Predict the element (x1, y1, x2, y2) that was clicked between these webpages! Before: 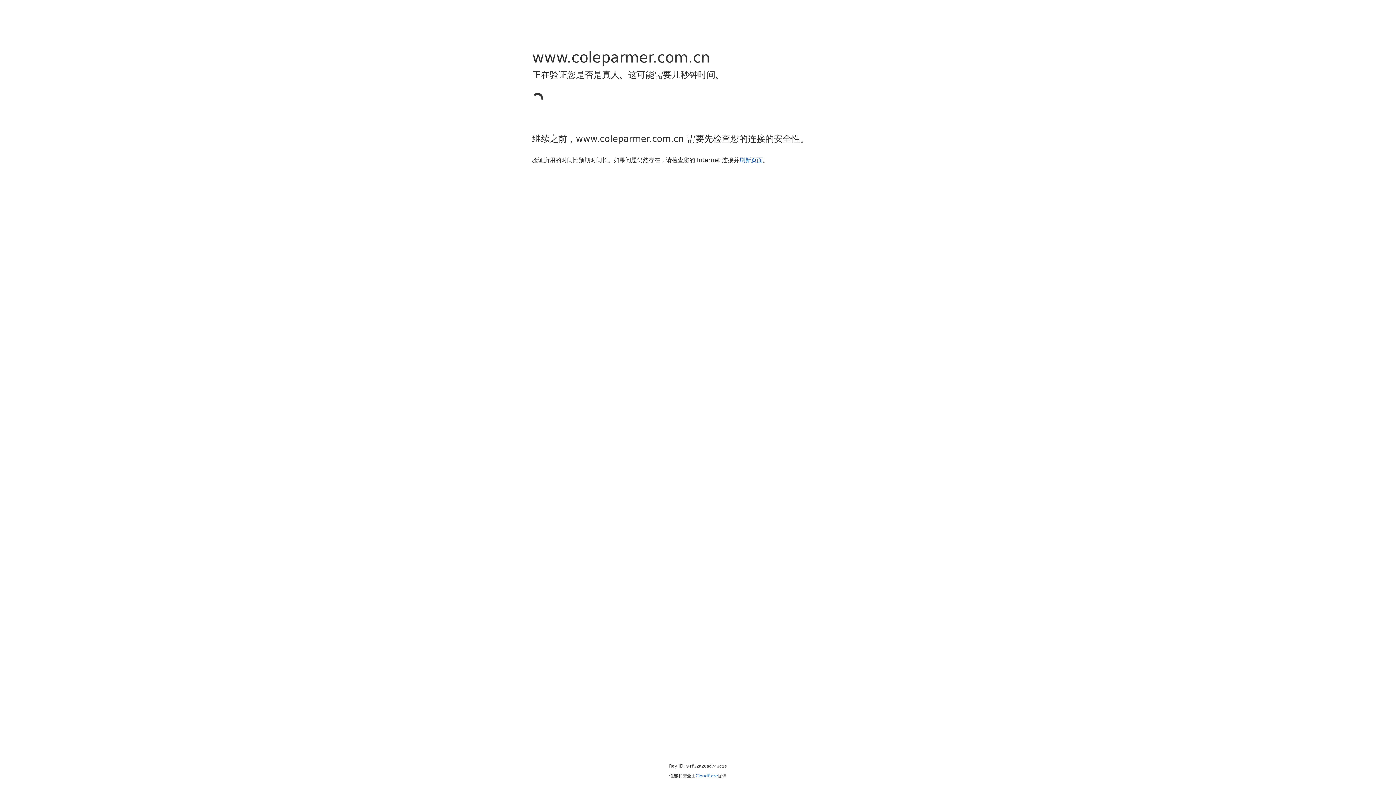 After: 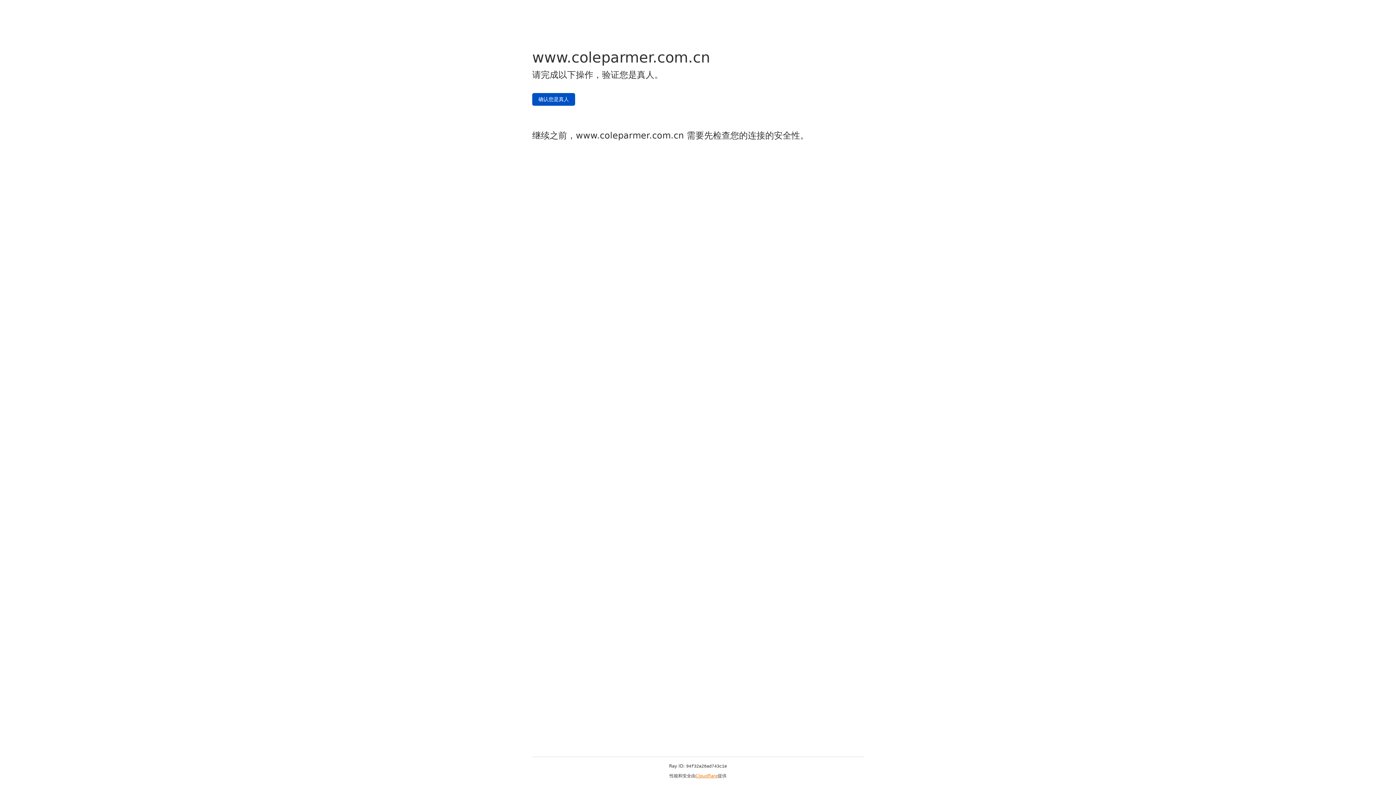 Action: label: Cloudflare bbox: (695, 773, 718, 778)